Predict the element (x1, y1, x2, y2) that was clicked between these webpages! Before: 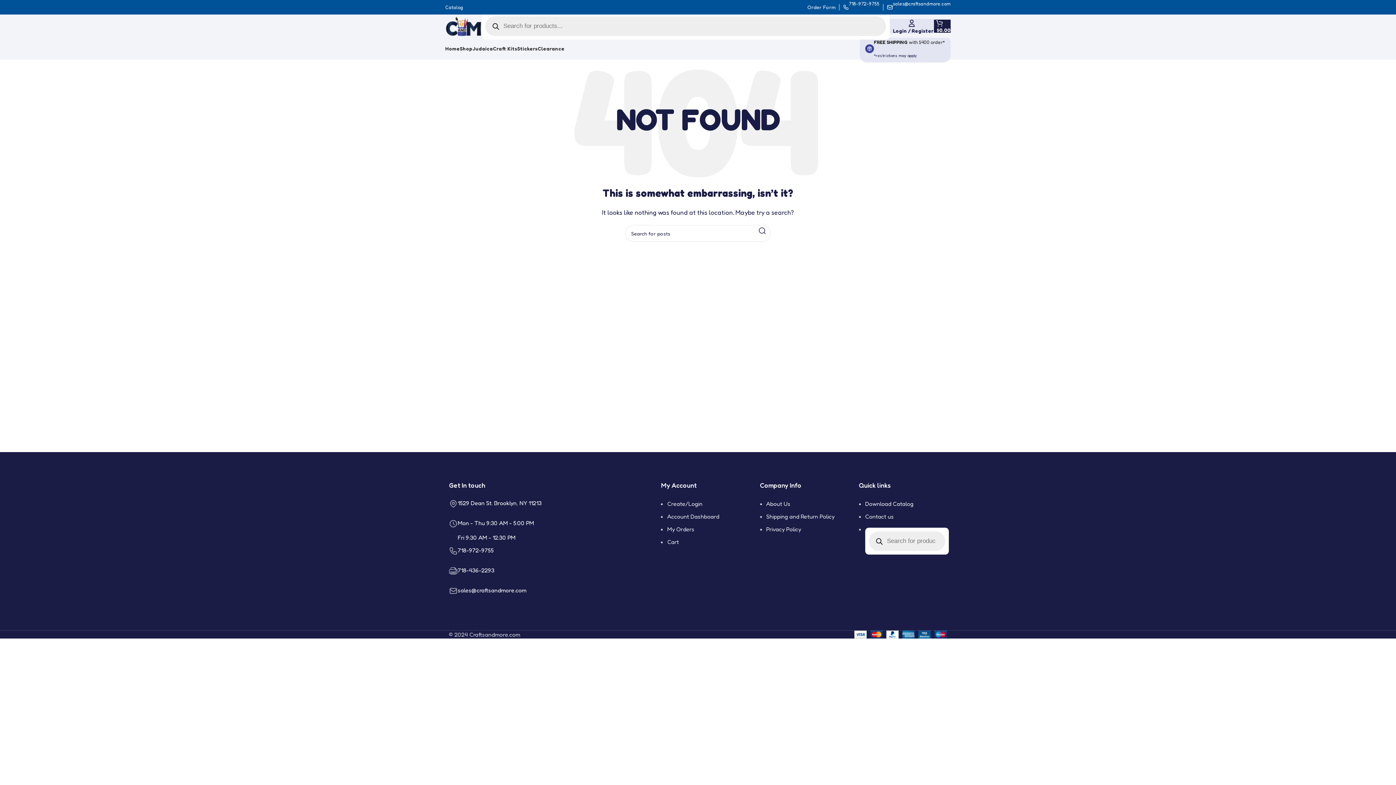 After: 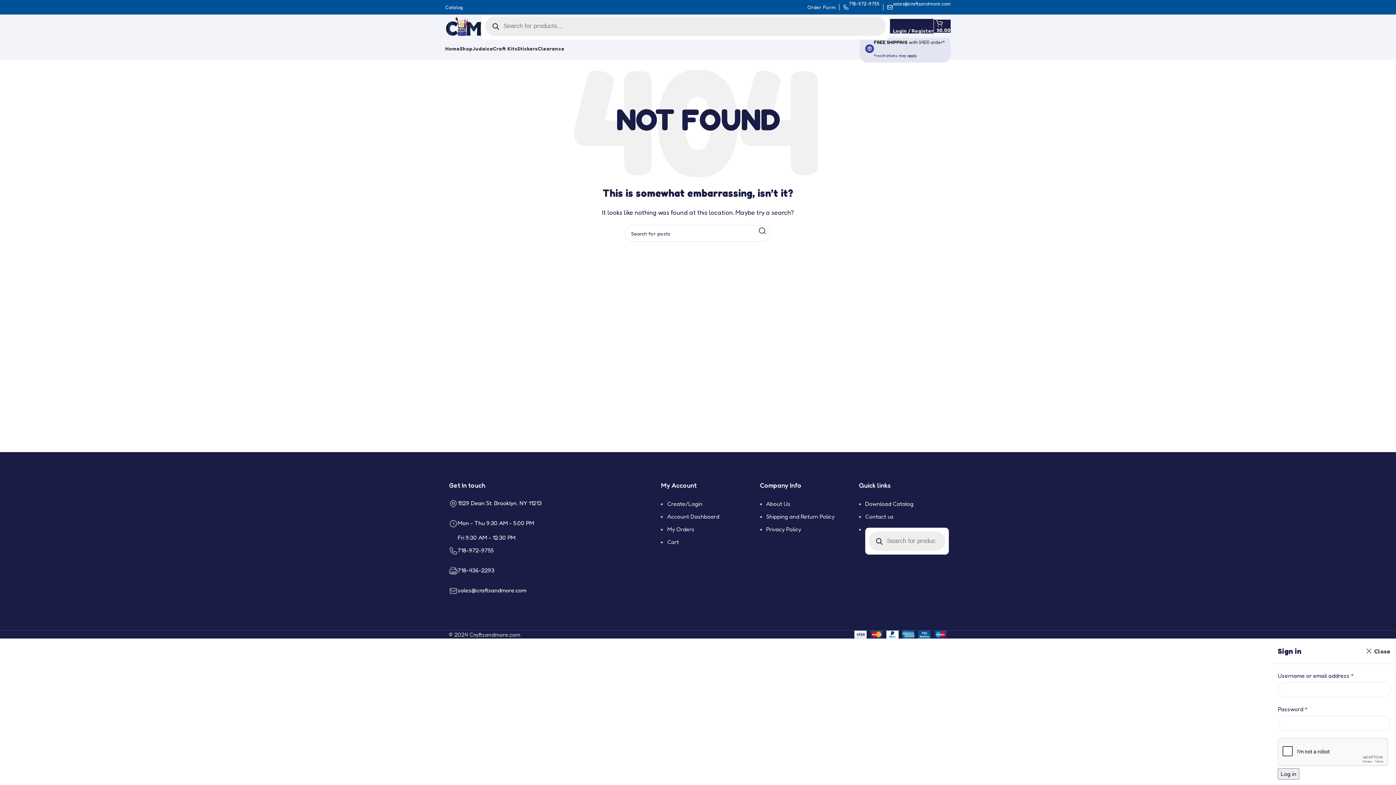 Action: label: Login / Register bbox: (890, 18, 933, 33)